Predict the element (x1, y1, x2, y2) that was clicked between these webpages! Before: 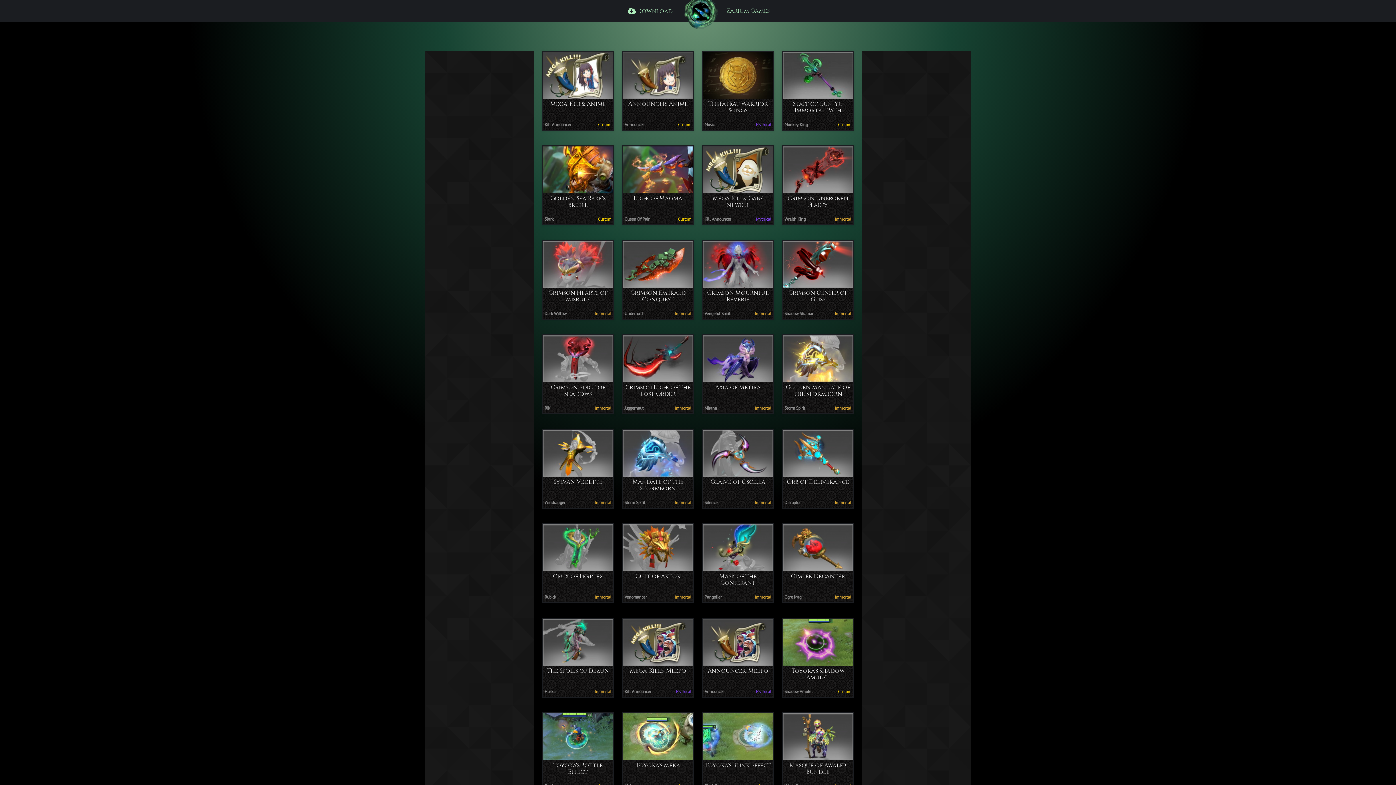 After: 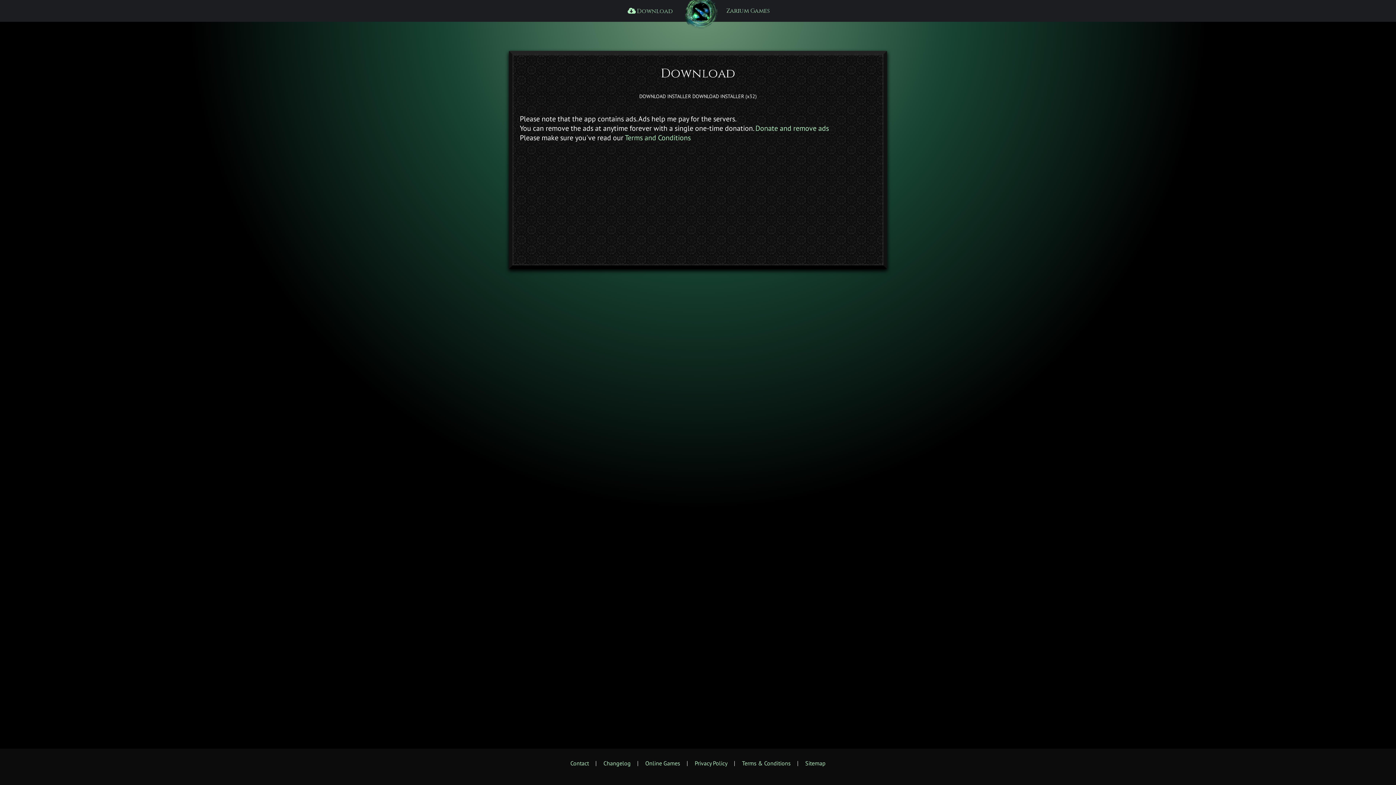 Action: label:  Download bbox: (626, 6, 672, 15)